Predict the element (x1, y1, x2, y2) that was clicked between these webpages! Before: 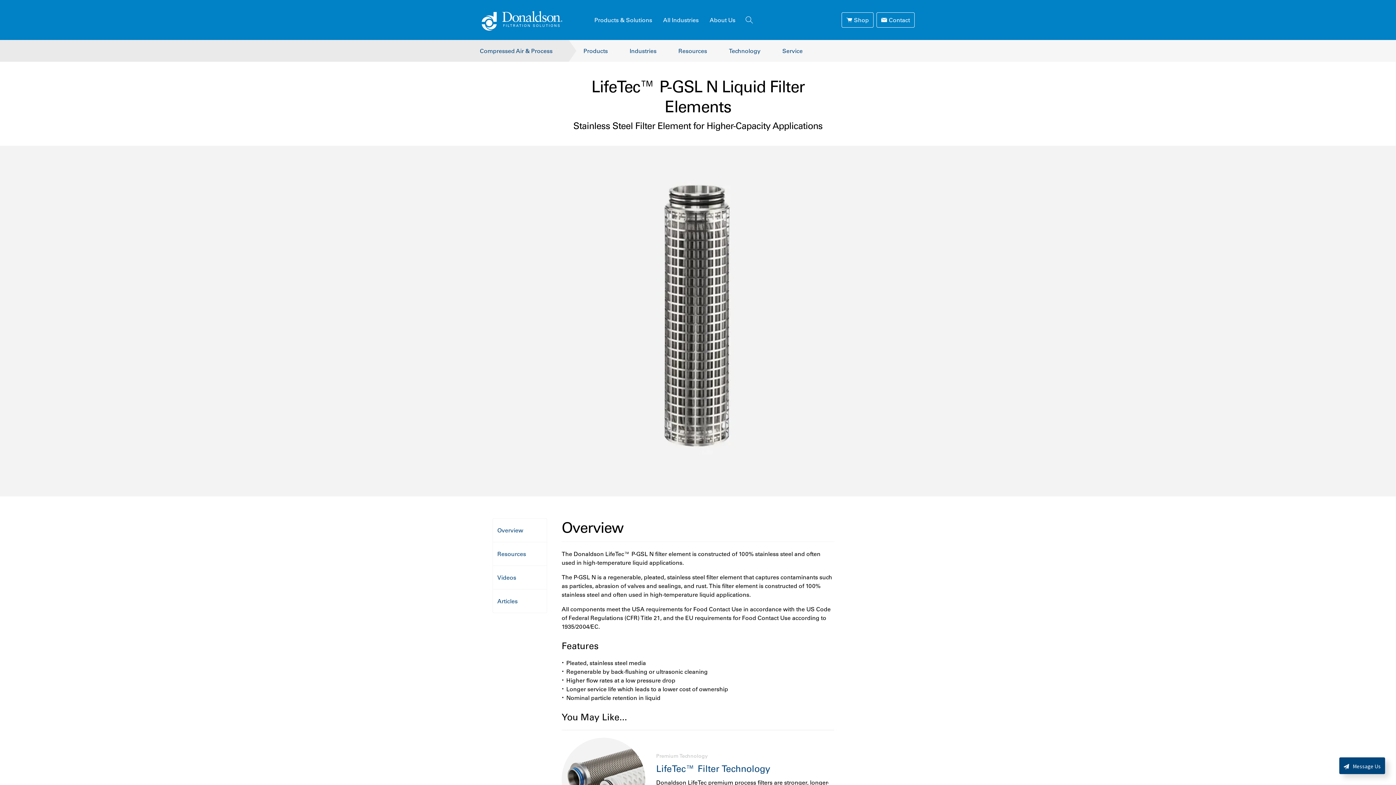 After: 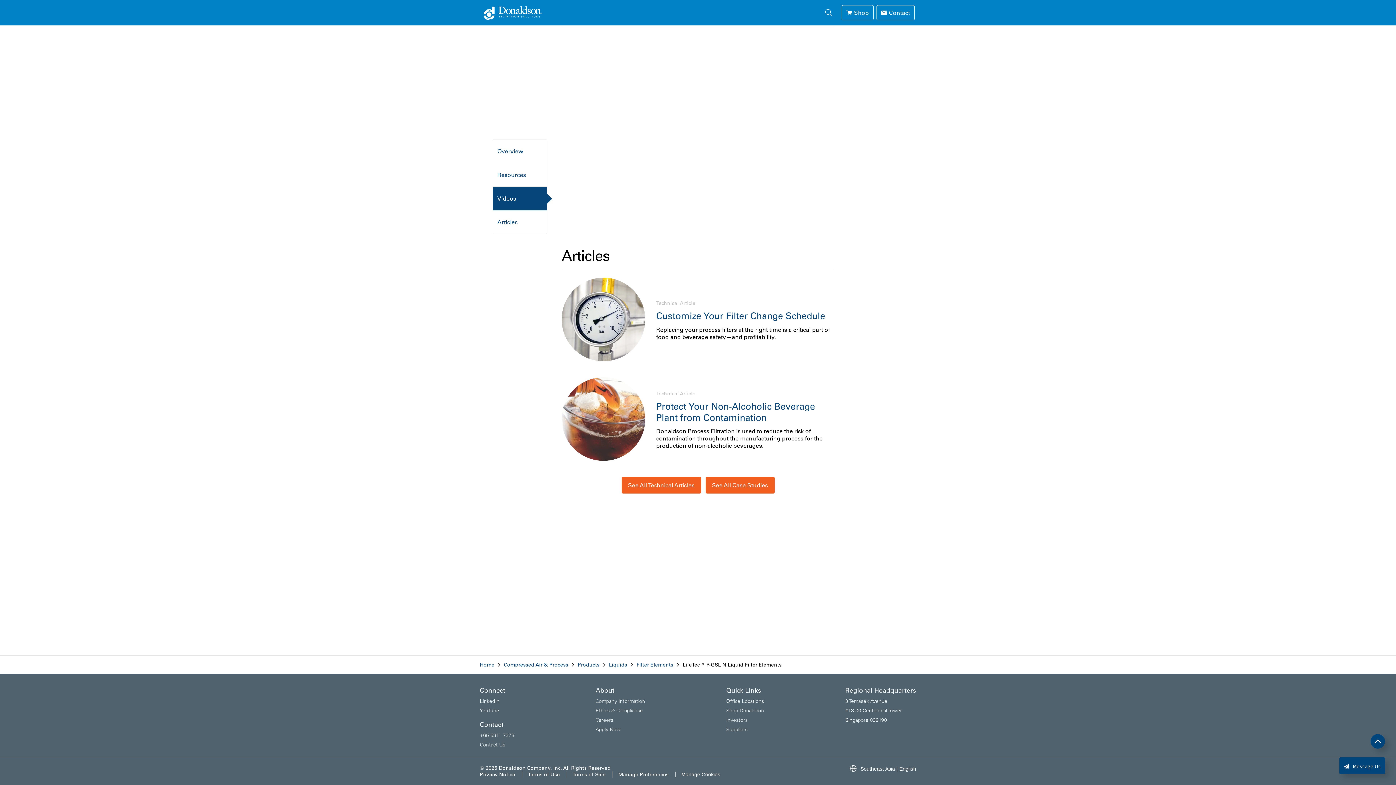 Action: bbox: (493, 589, 546, 613) label: Articles